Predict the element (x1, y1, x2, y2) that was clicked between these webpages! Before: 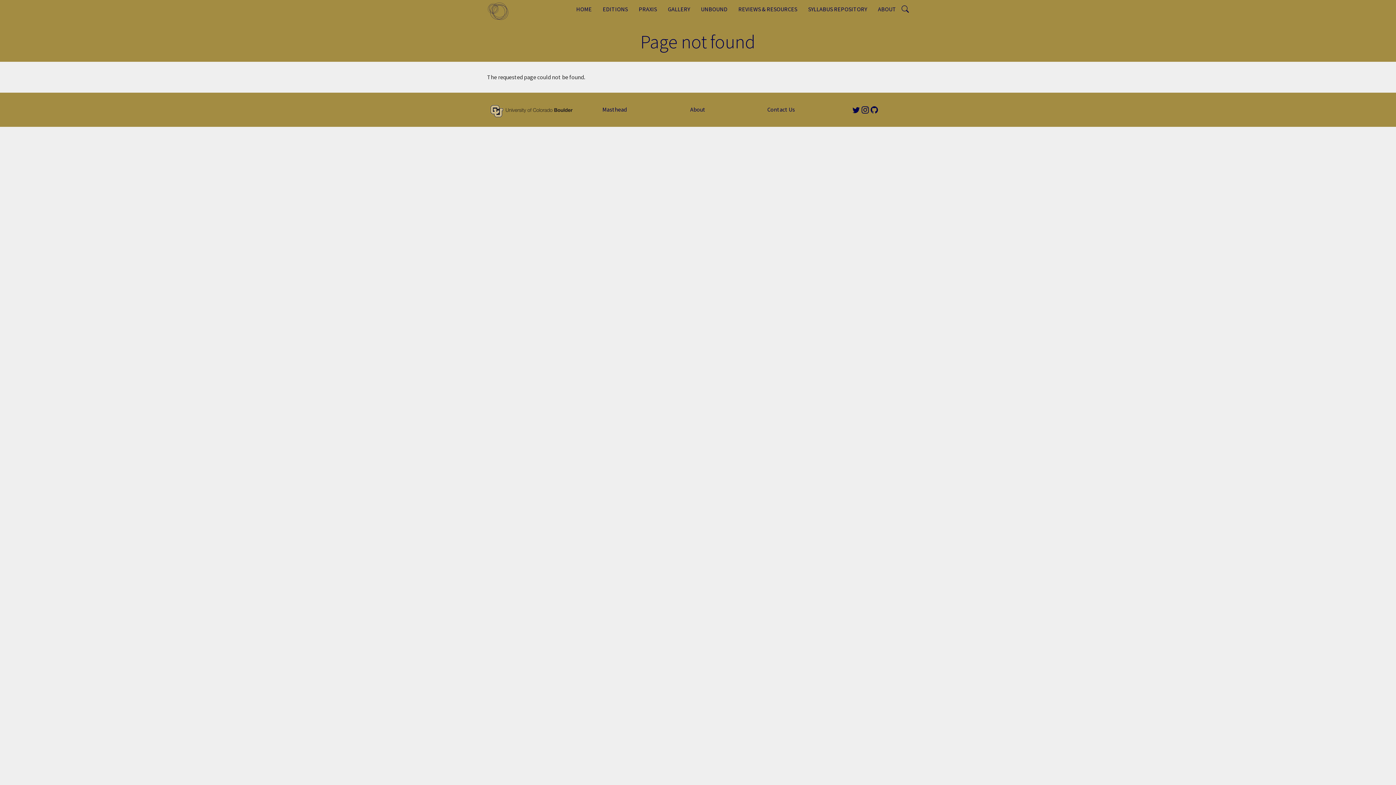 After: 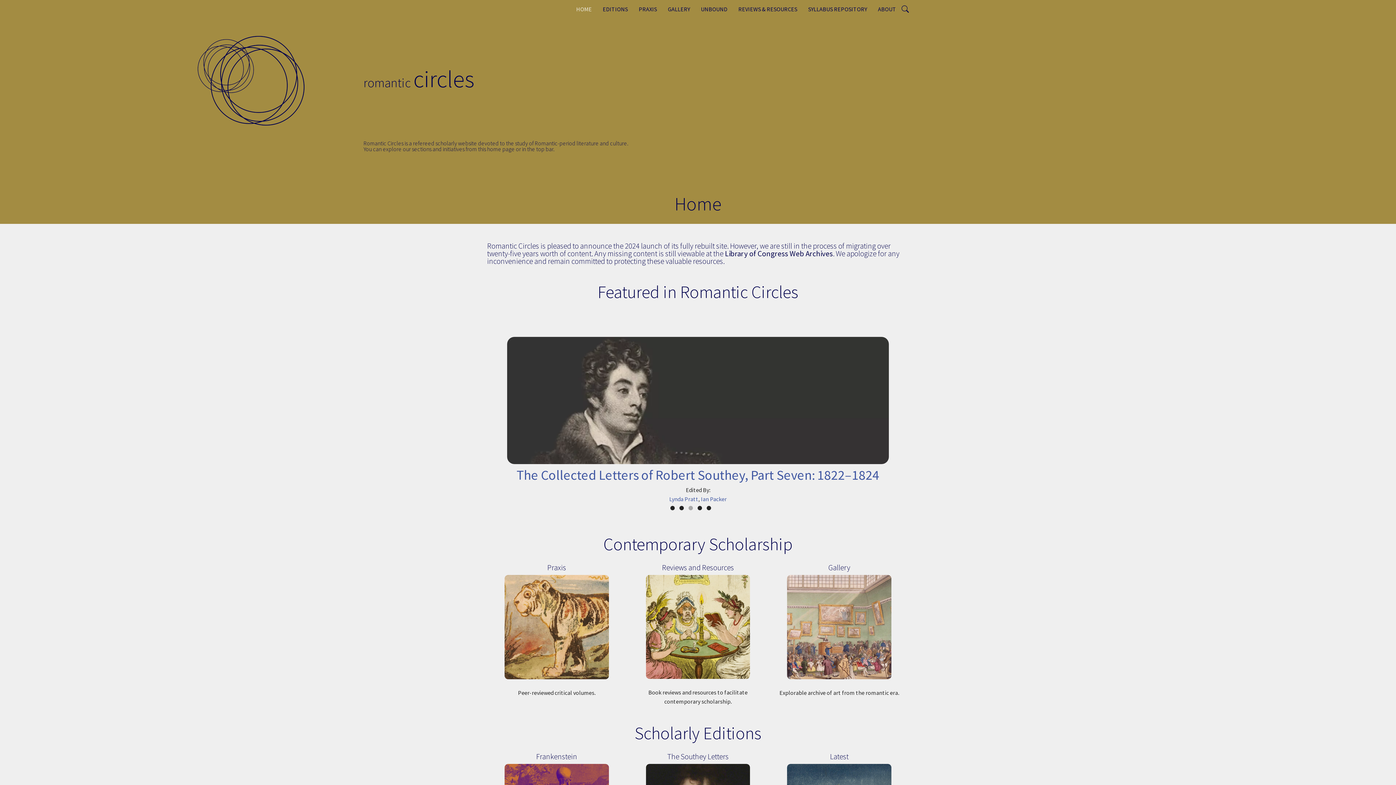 Action: bbox: (570, 0, 597, 18) label: HOME